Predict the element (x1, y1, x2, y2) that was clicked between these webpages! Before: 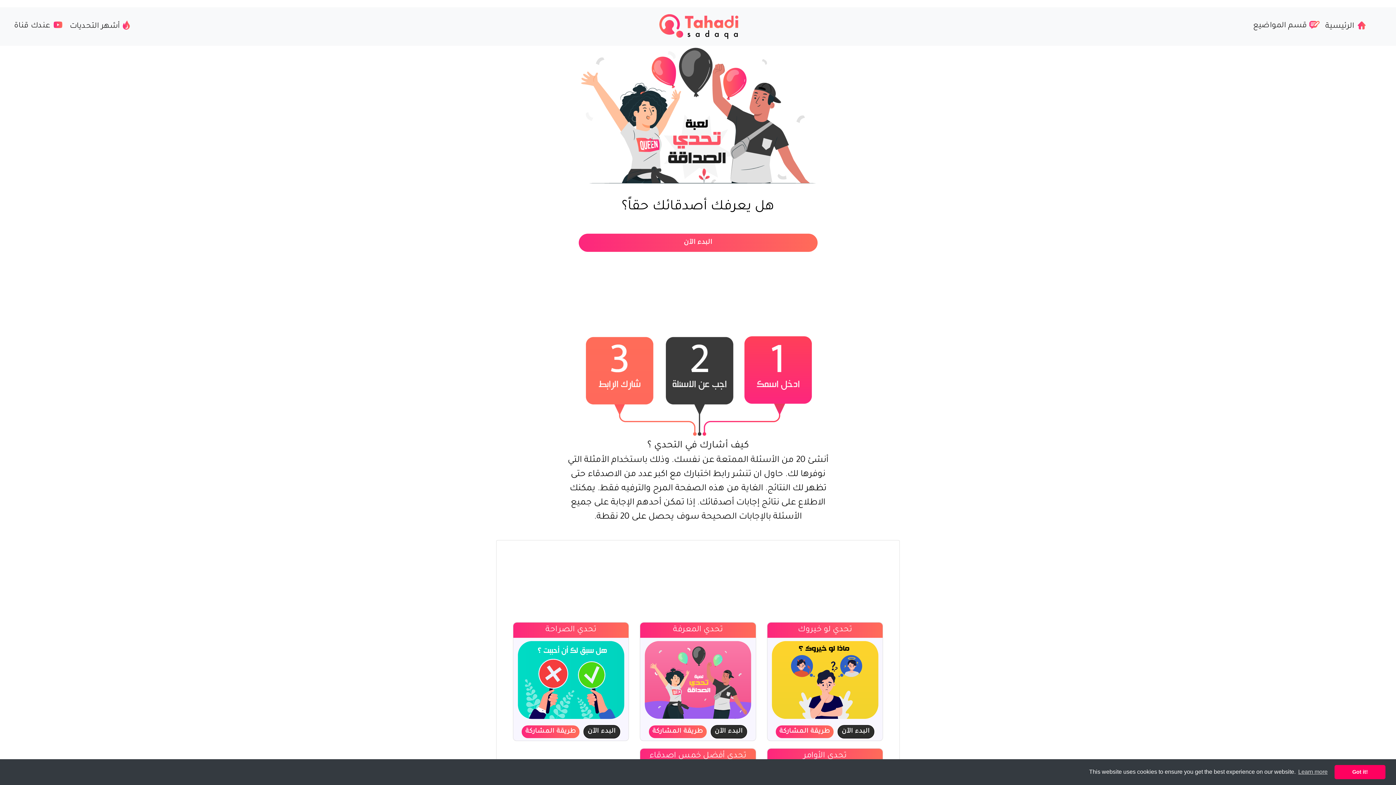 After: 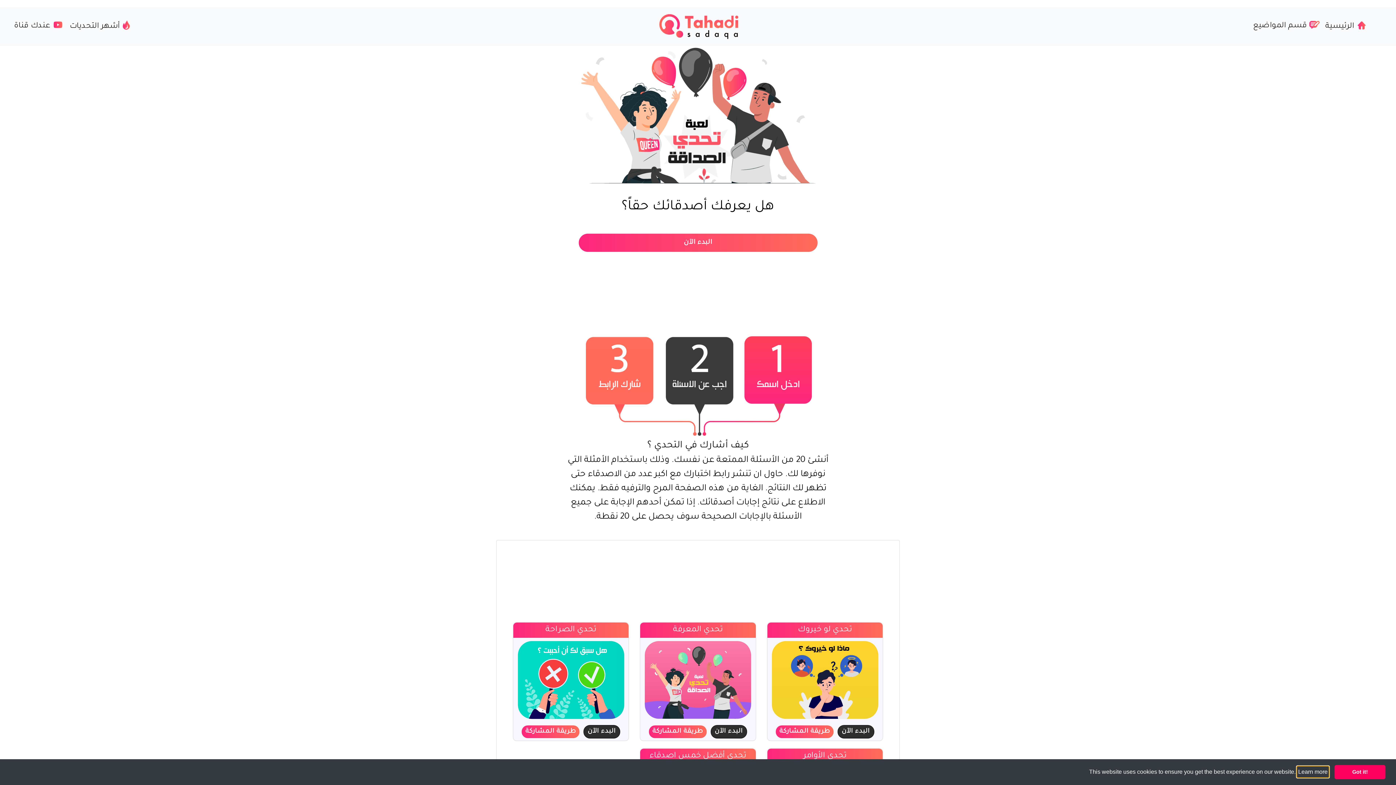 Action: label: learn more about cookies bbox: (1297, 766, 1329, 777)